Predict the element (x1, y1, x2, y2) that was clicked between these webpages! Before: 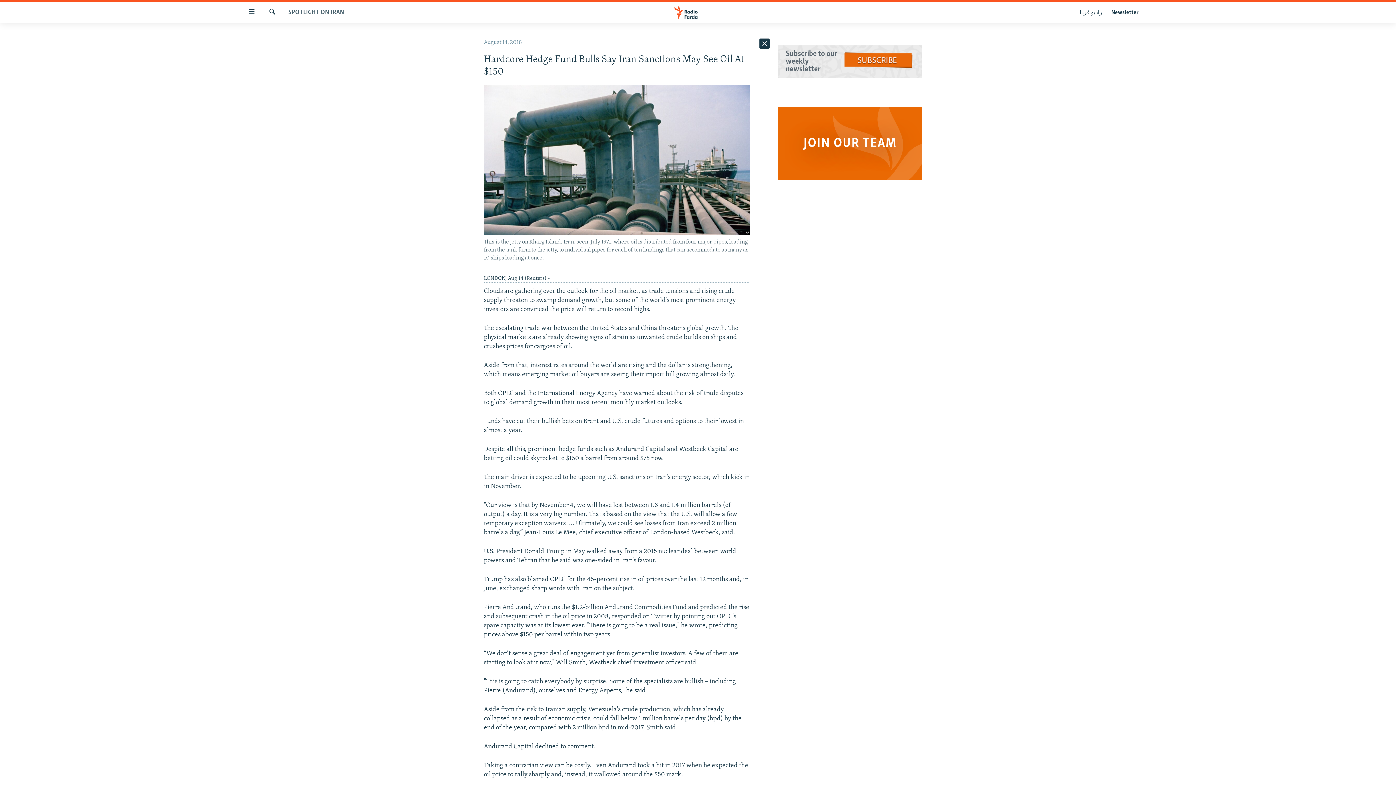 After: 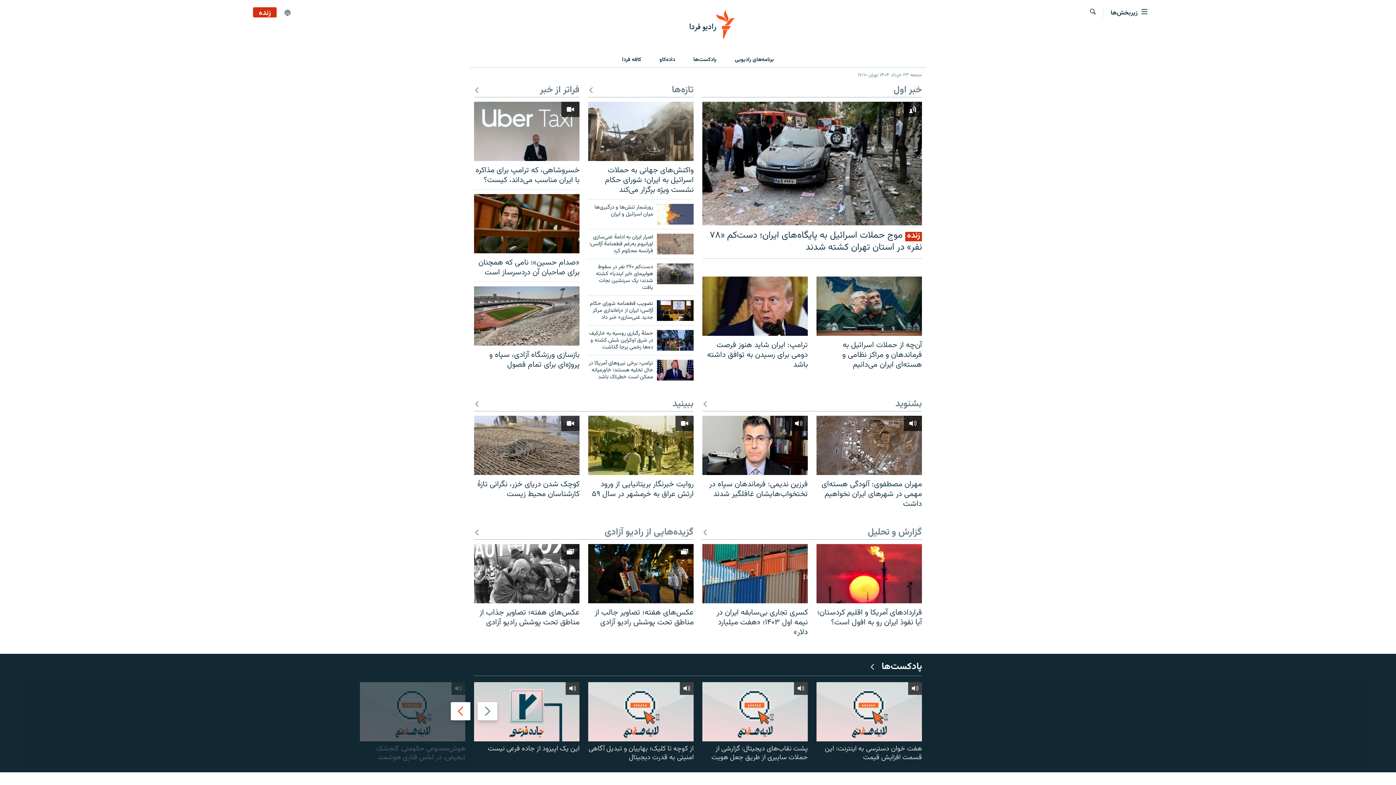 Action: bbox: (1075, 7, 1107, 17) label: رادیو فردا